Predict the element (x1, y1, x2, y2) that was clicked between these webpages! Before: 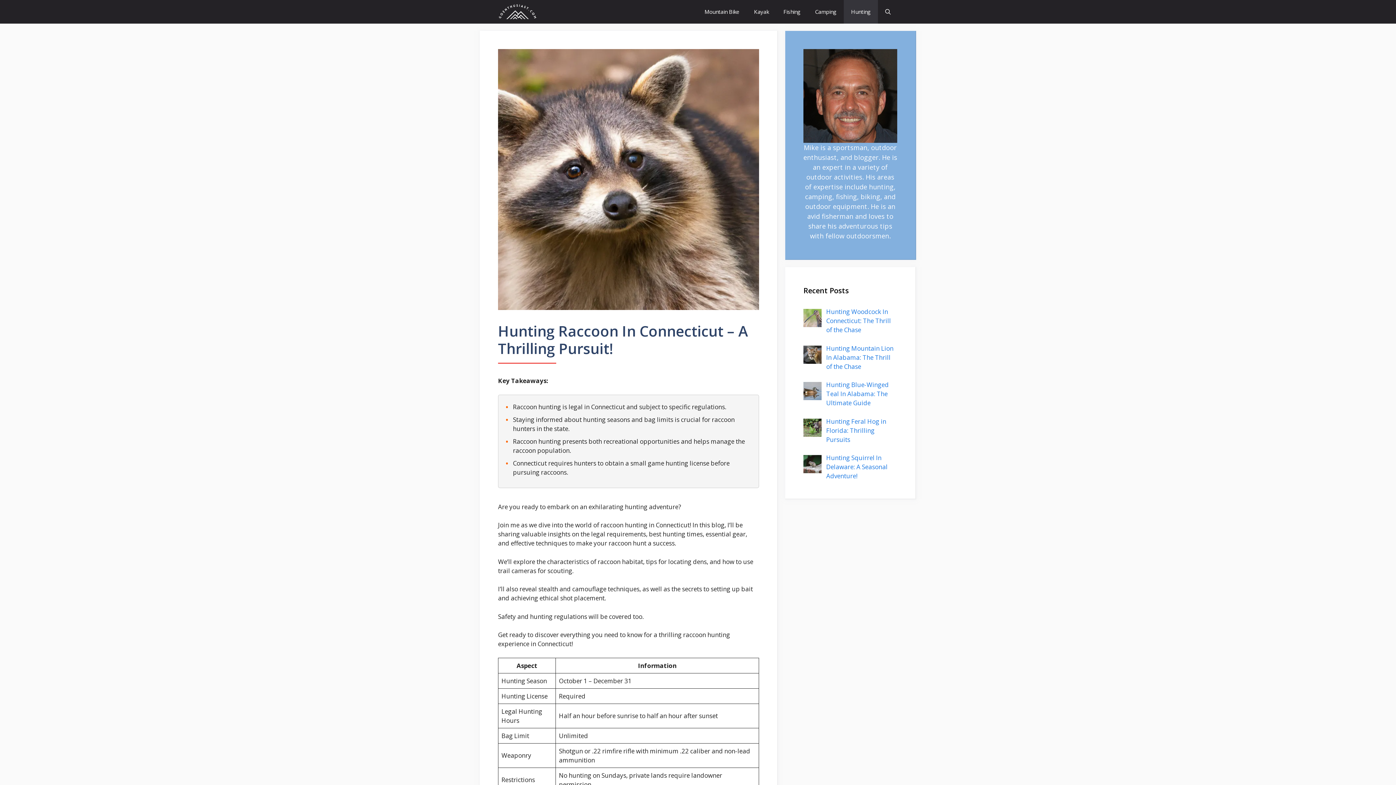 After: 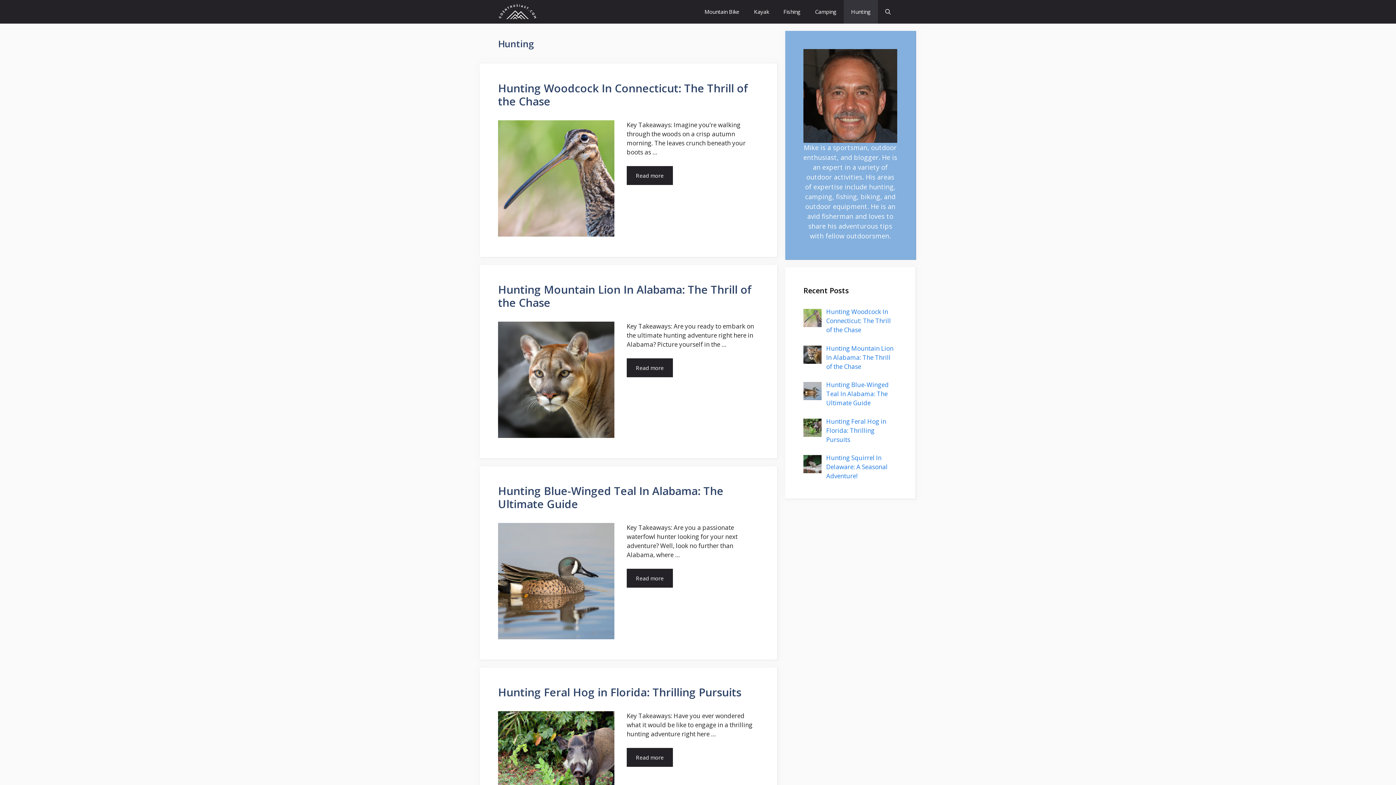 Action: bbox: (844, 0, 878, 23) label: Hunting